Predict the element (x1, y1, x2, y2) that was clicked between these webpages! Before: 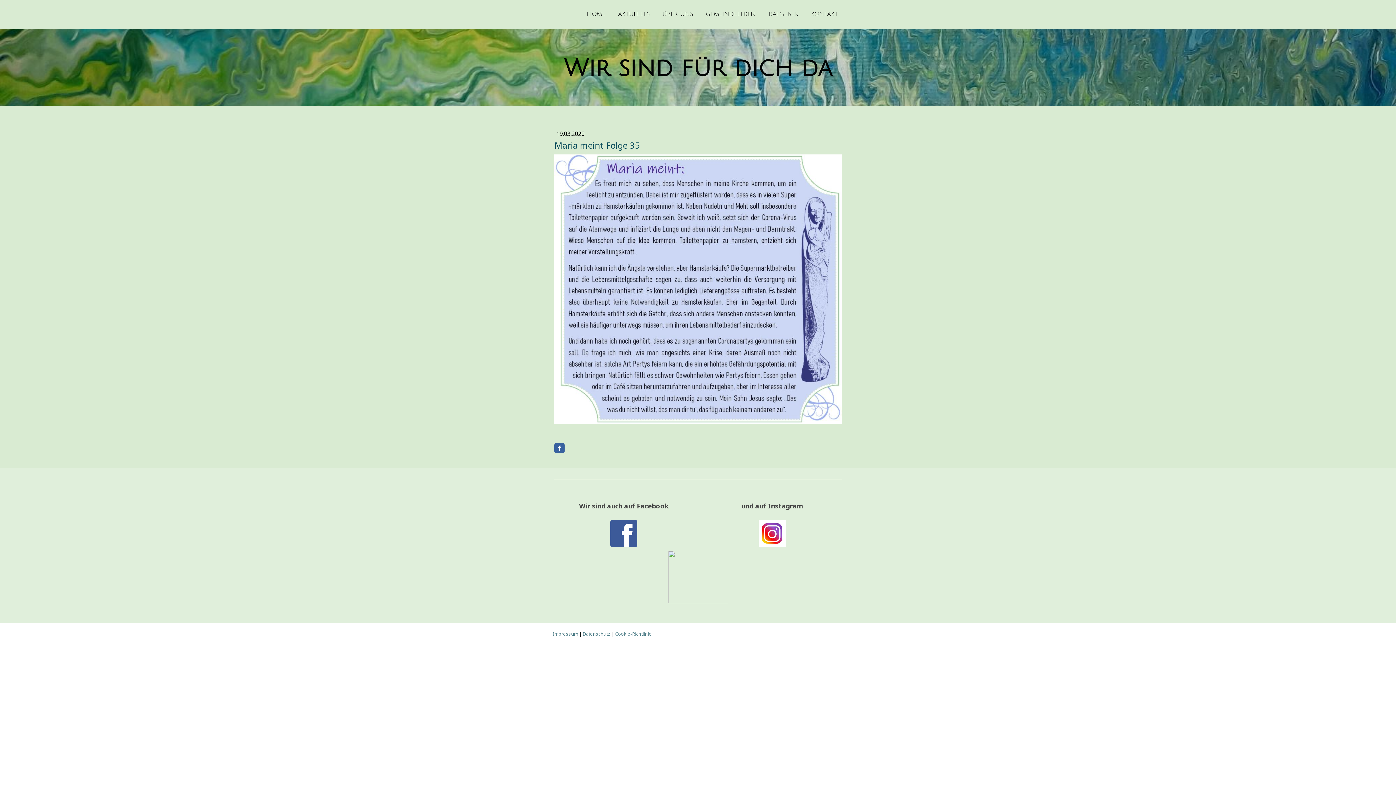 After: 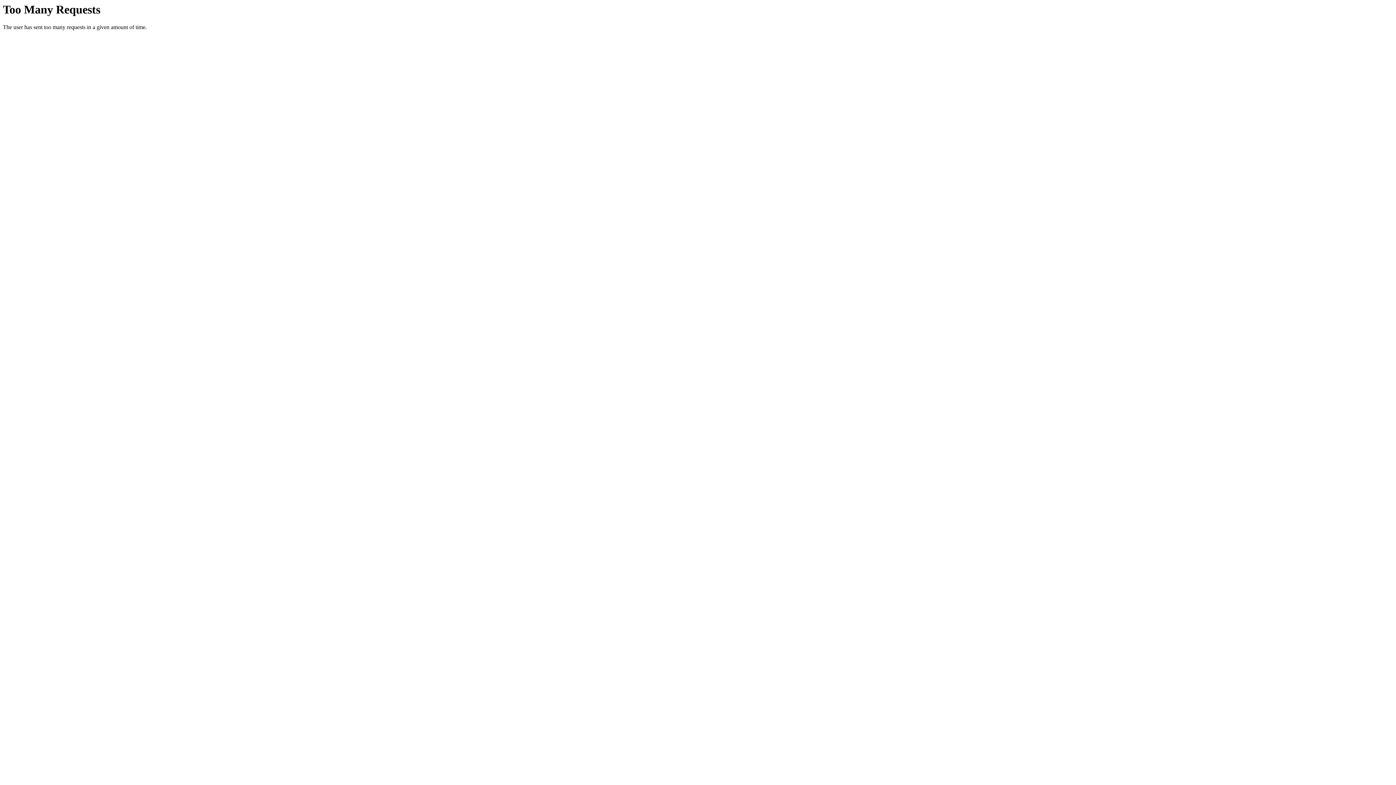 Action: bbox: (668, 597, 728, 605)